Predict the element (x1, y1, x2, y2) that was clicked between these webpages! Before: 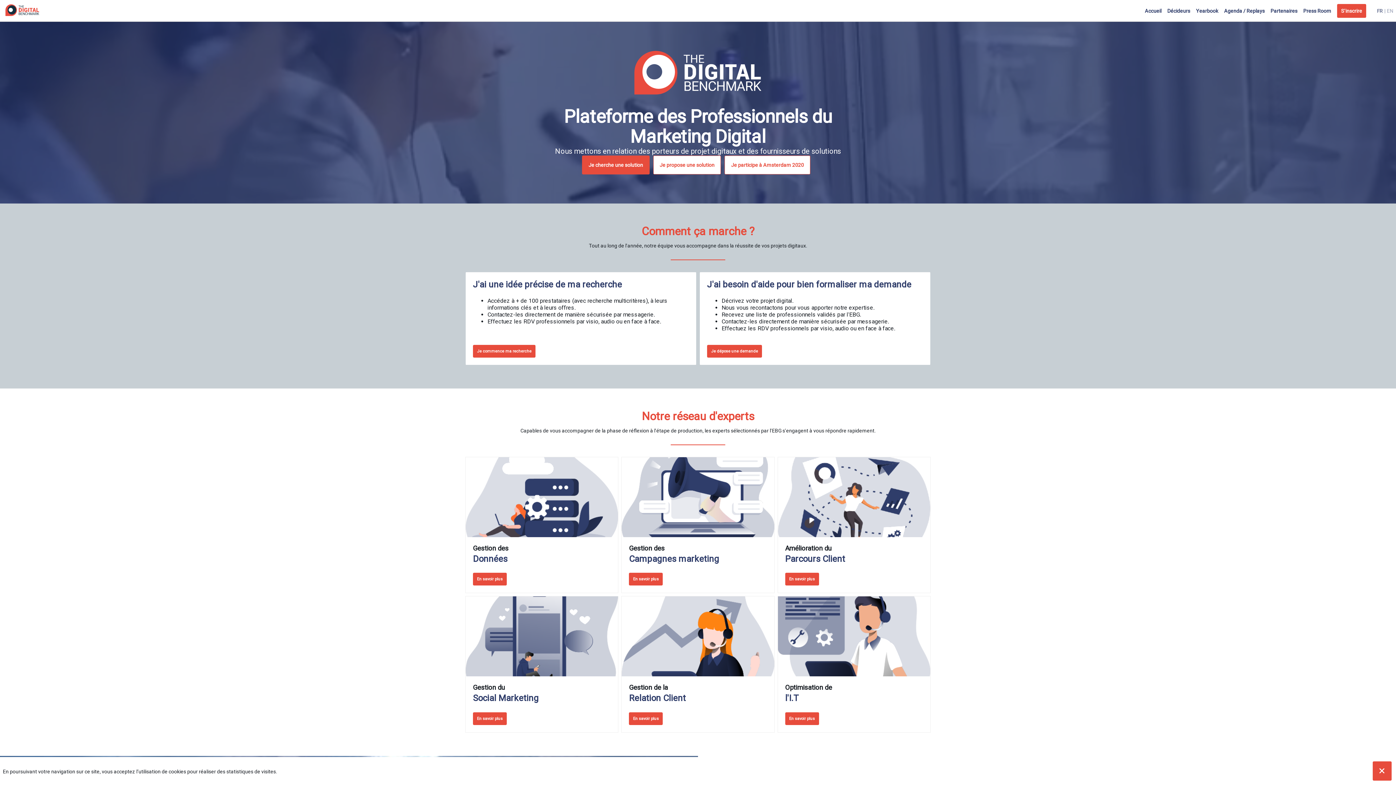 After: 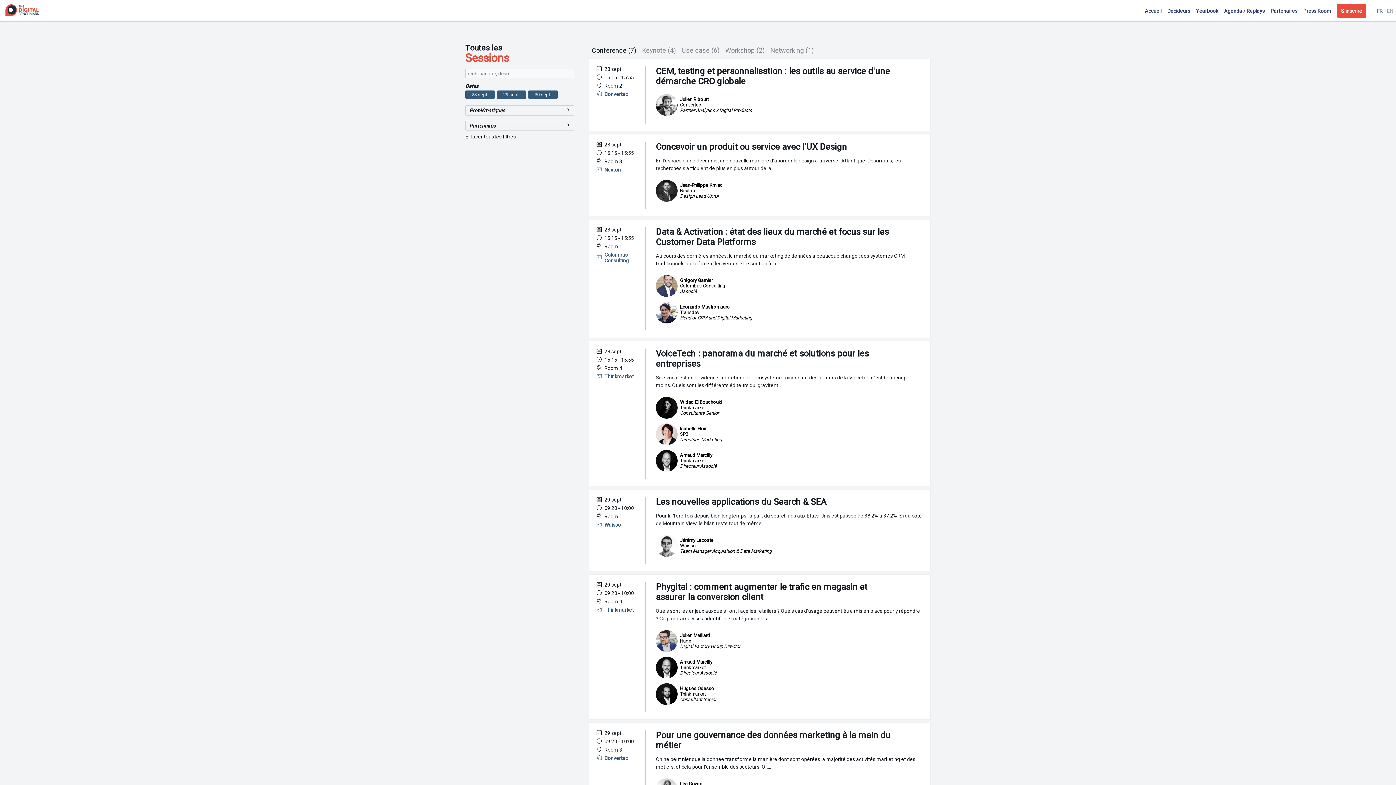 Action: bbox: (1224, 0, 1265, 21) label: Agenda / Replays